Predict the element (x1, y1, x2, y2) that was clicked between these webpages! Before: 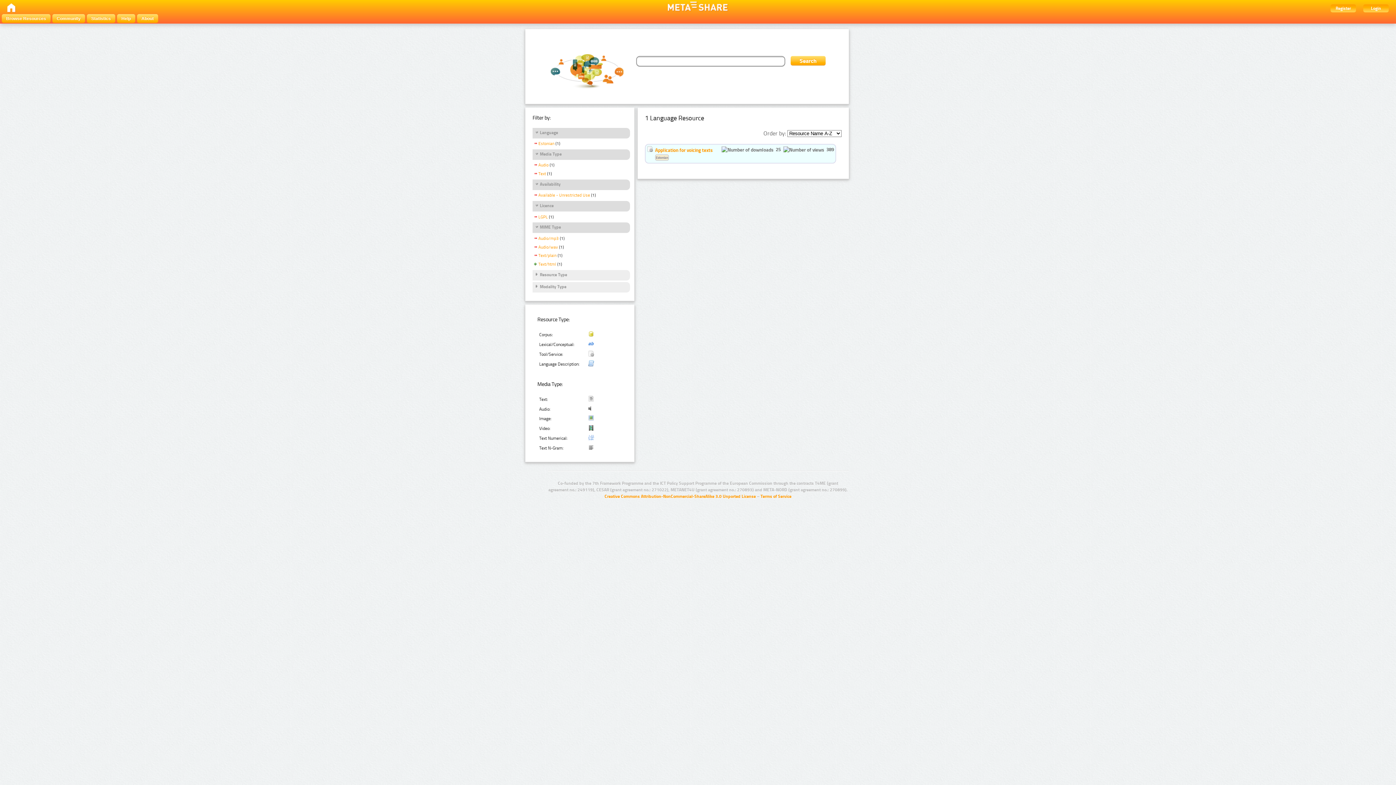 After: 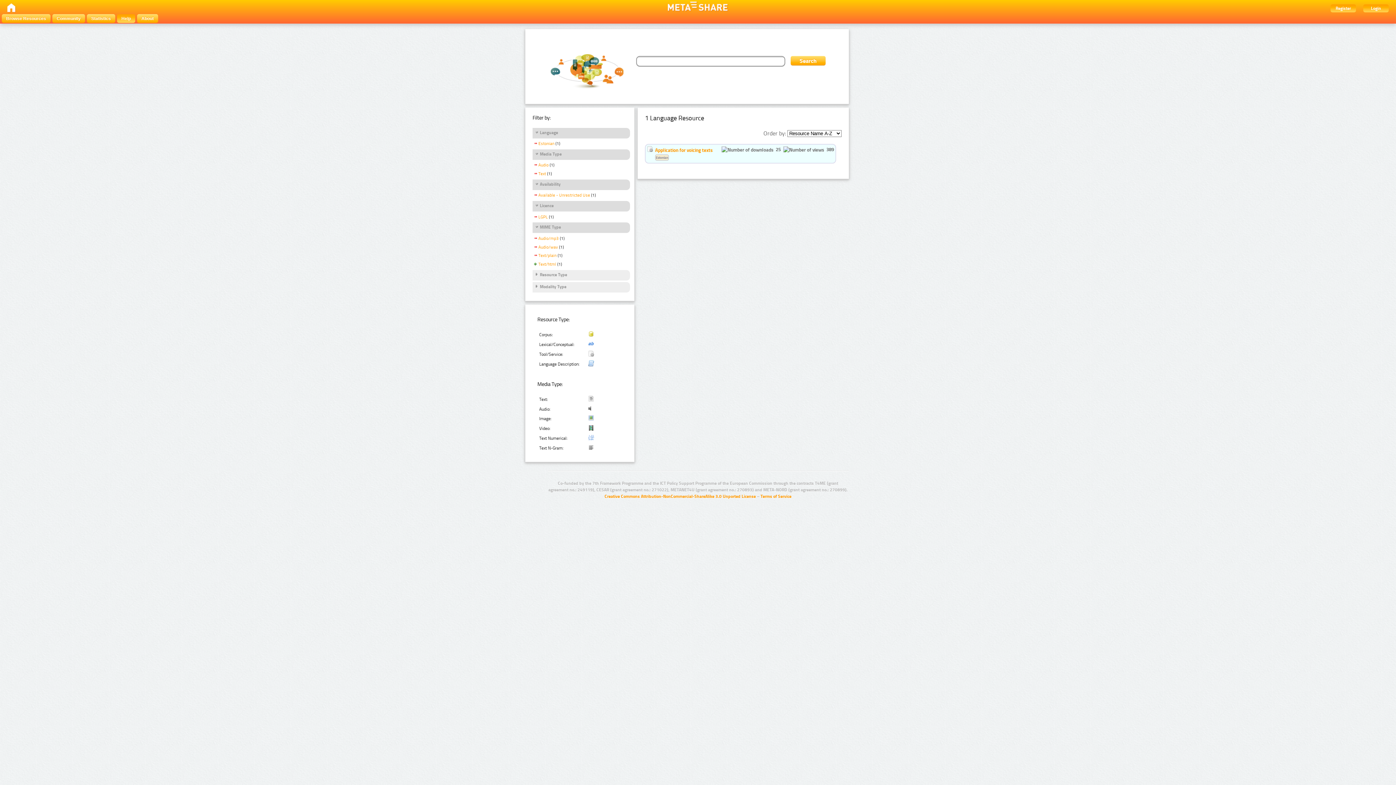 Action: label: Help bbox: (117, 14, 135, 22)